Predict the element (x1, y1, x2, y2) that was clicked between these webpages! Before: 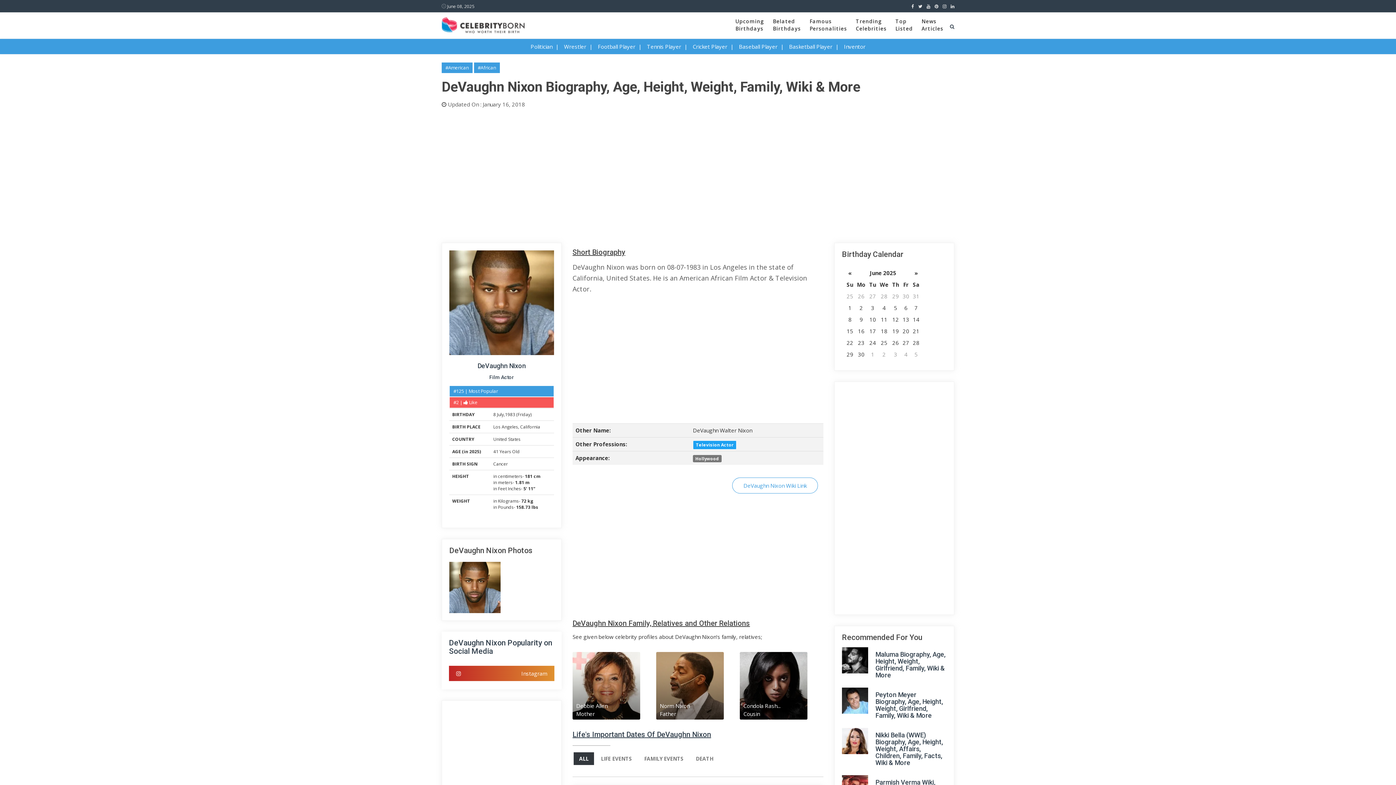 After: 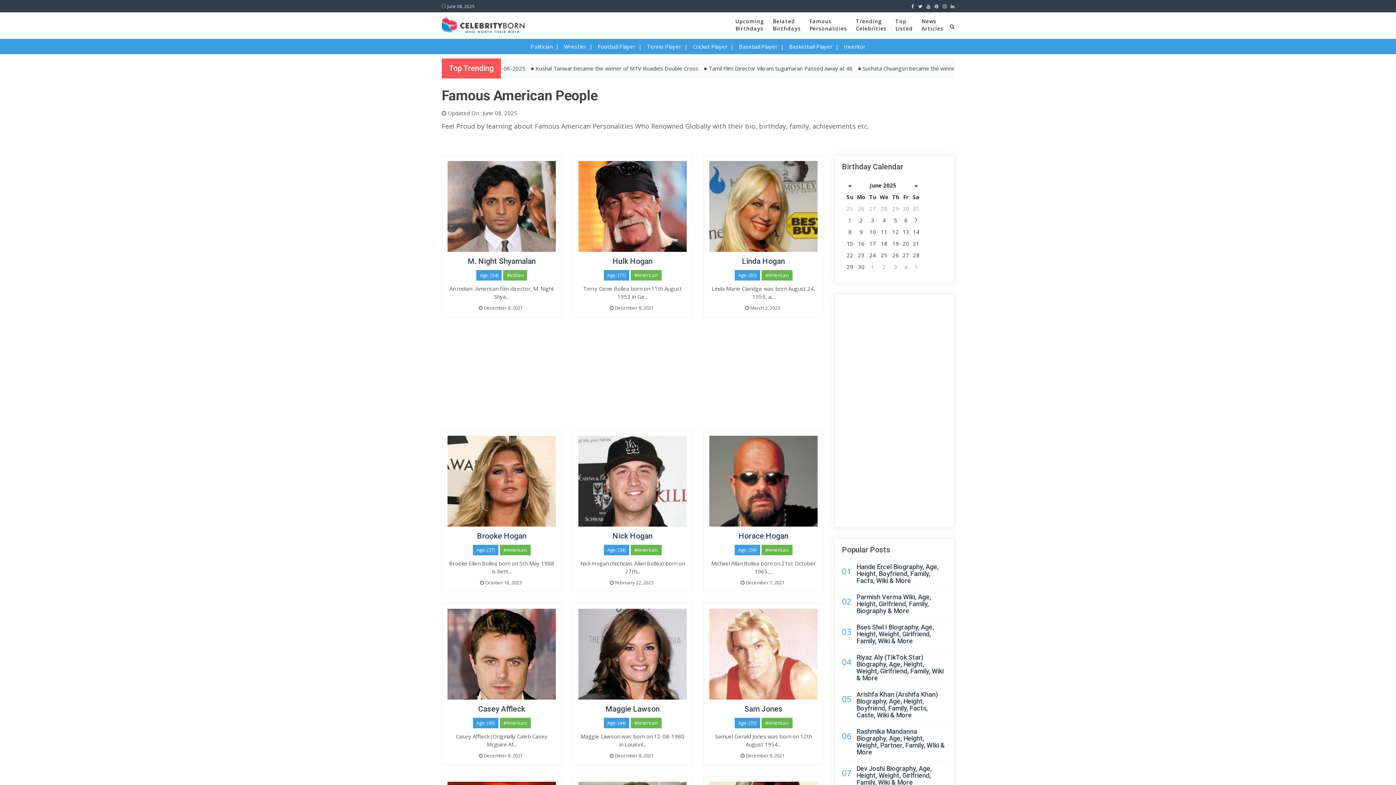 Action: bbox: (441, 62, 472, 73) label: #American